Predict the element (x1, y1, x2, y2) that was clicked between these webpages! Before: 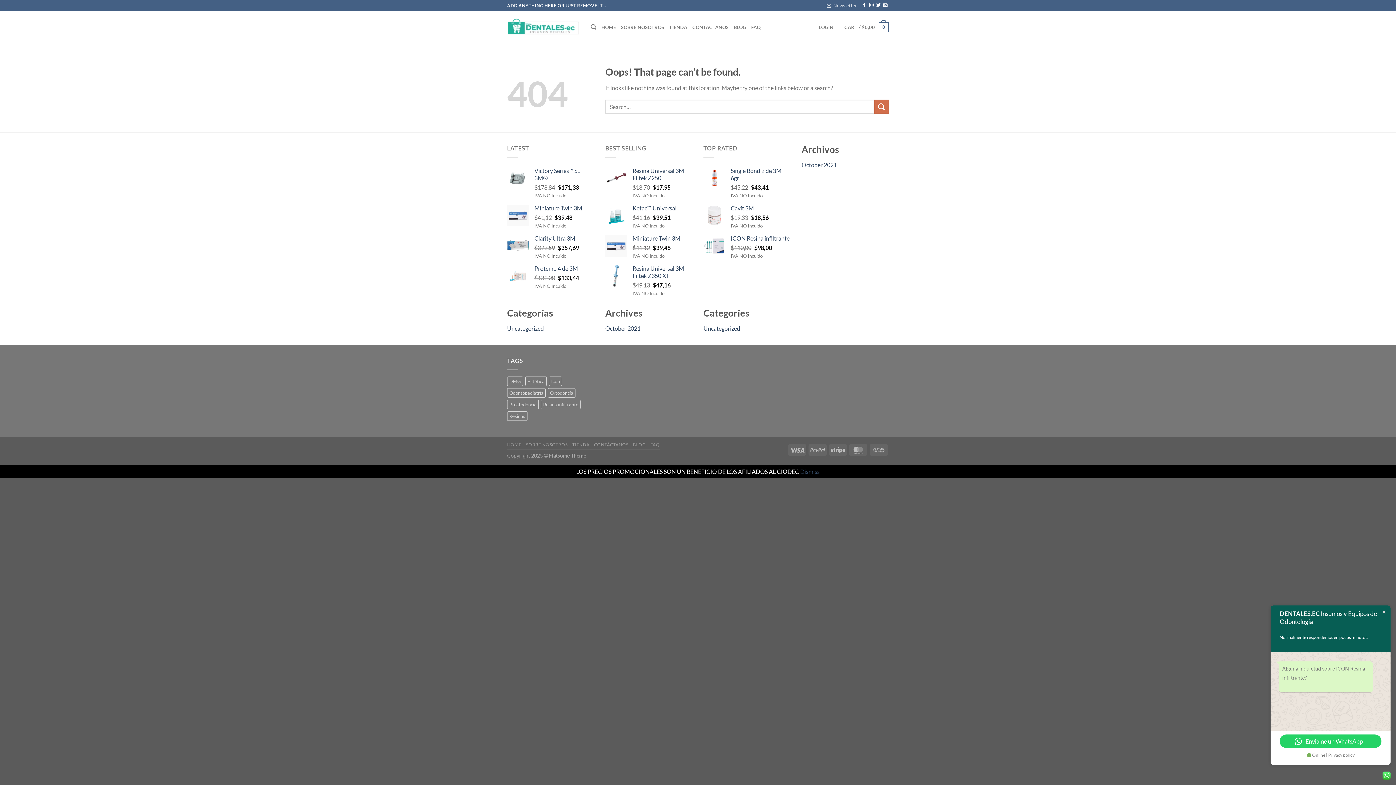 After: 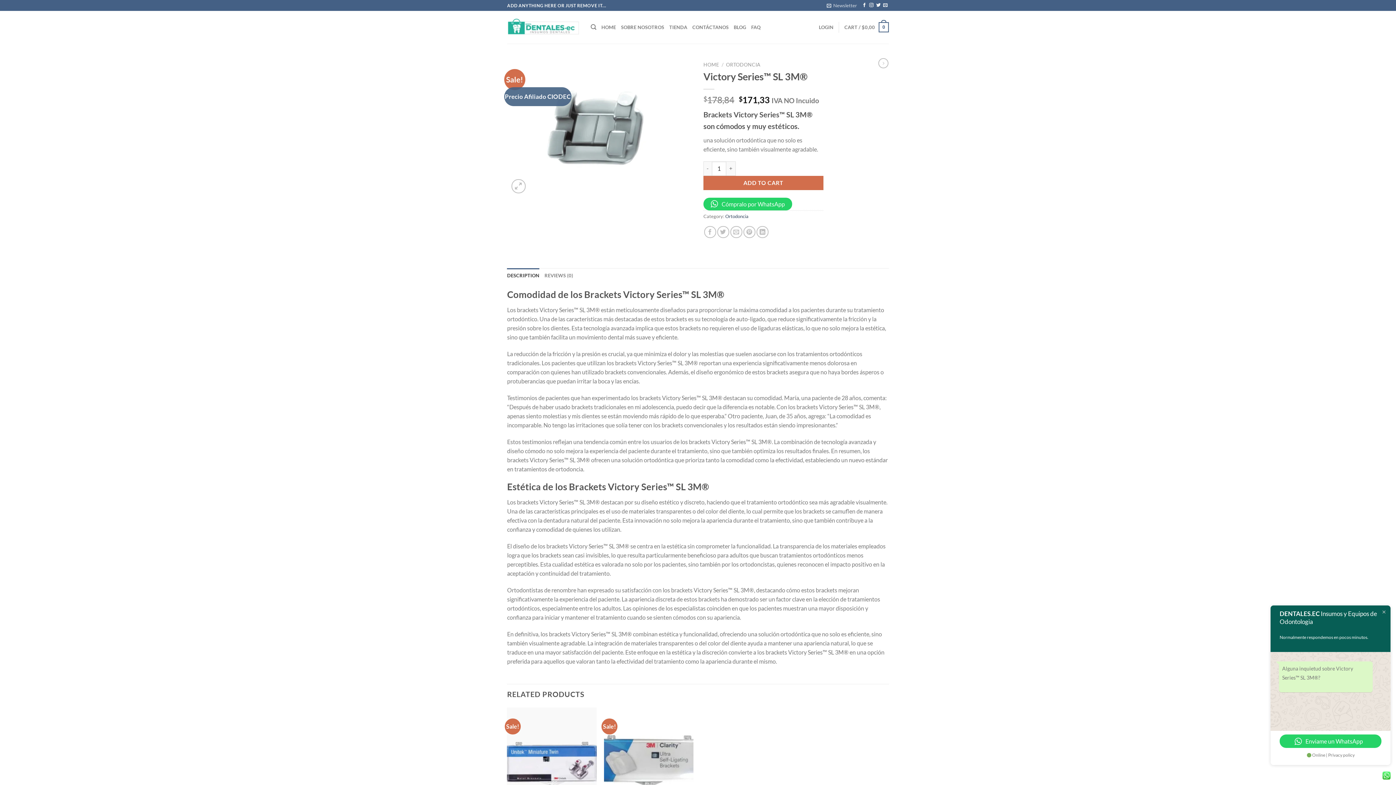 Action: label: Victory Series™ SL 3M® bbox: (534, 167, 594, 181)